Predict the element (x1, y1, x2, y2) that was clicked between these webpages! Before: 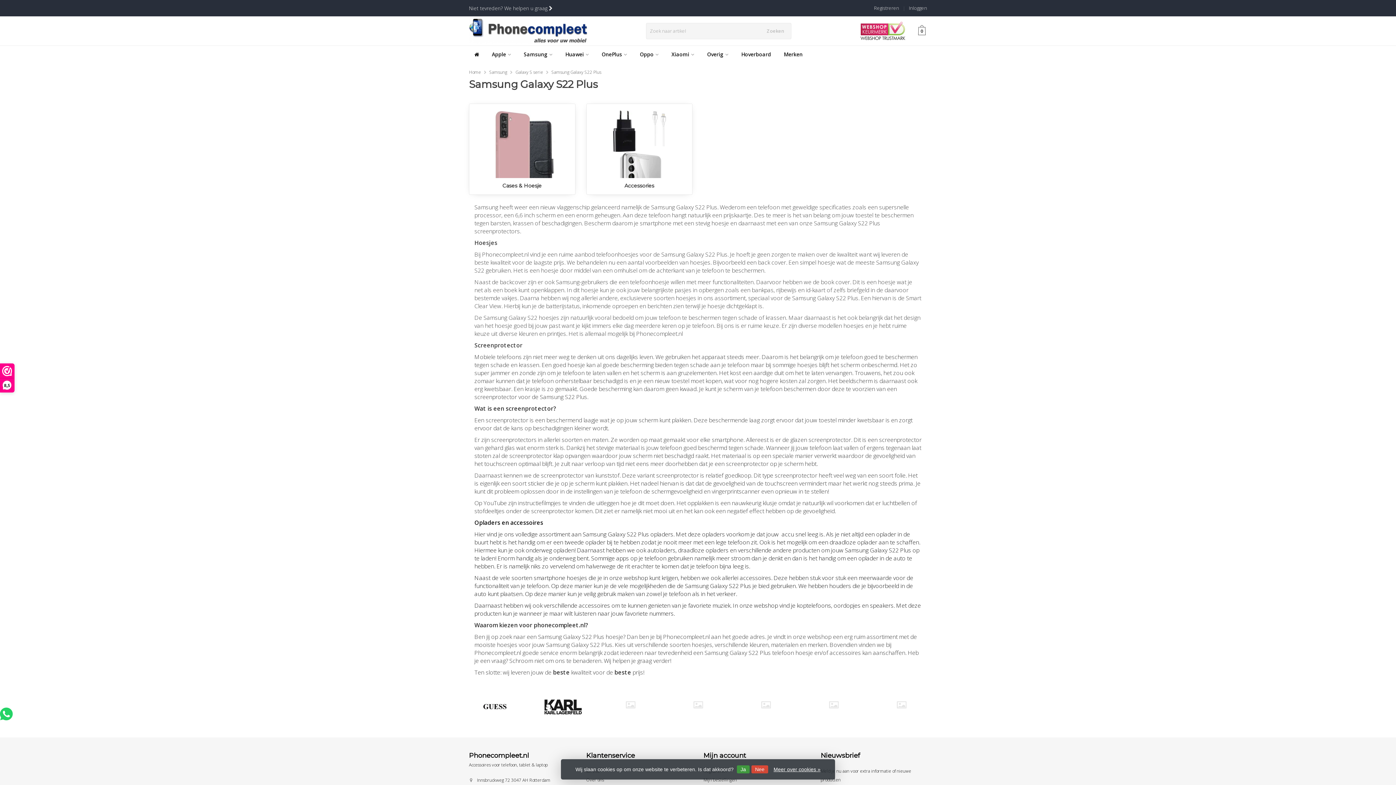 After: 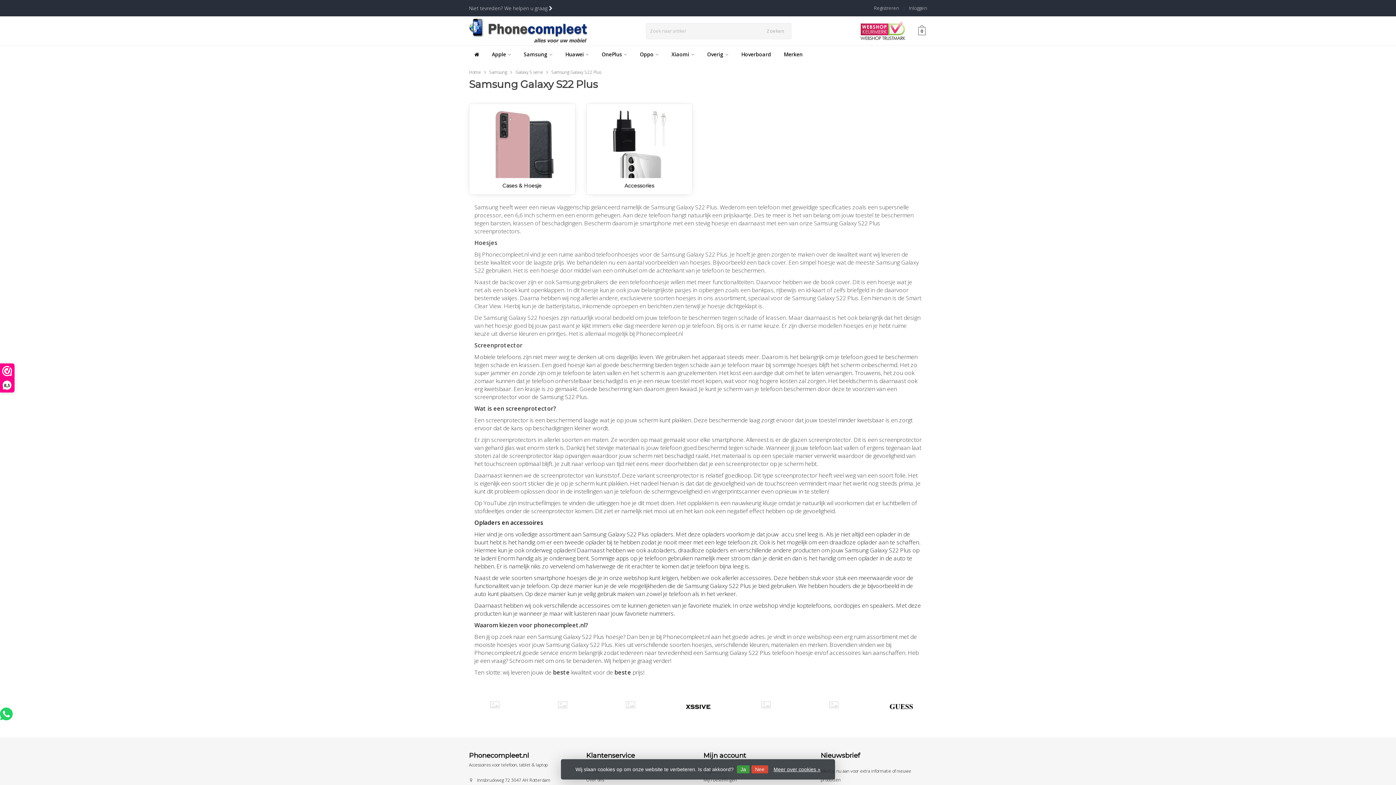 Action: bbox: (860, 20, 905, 41)